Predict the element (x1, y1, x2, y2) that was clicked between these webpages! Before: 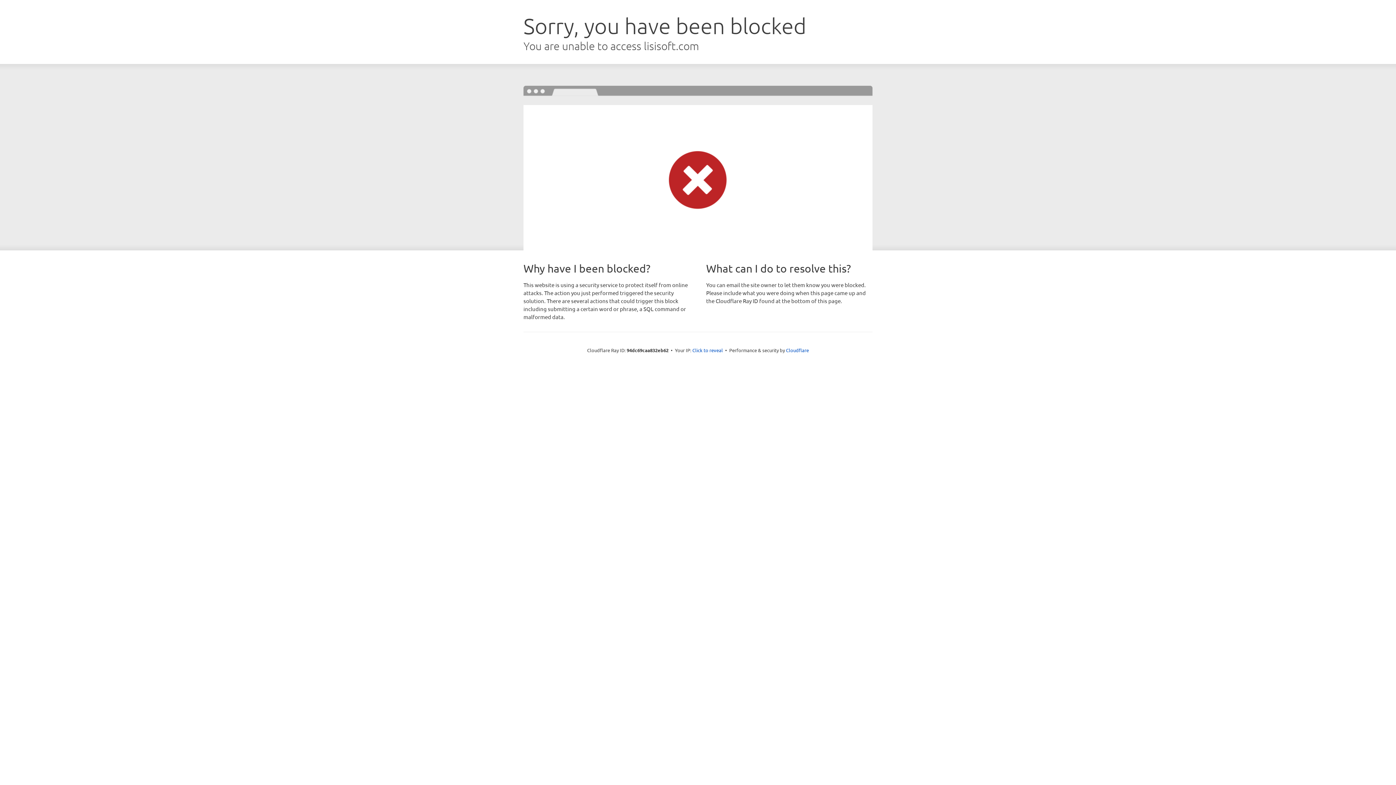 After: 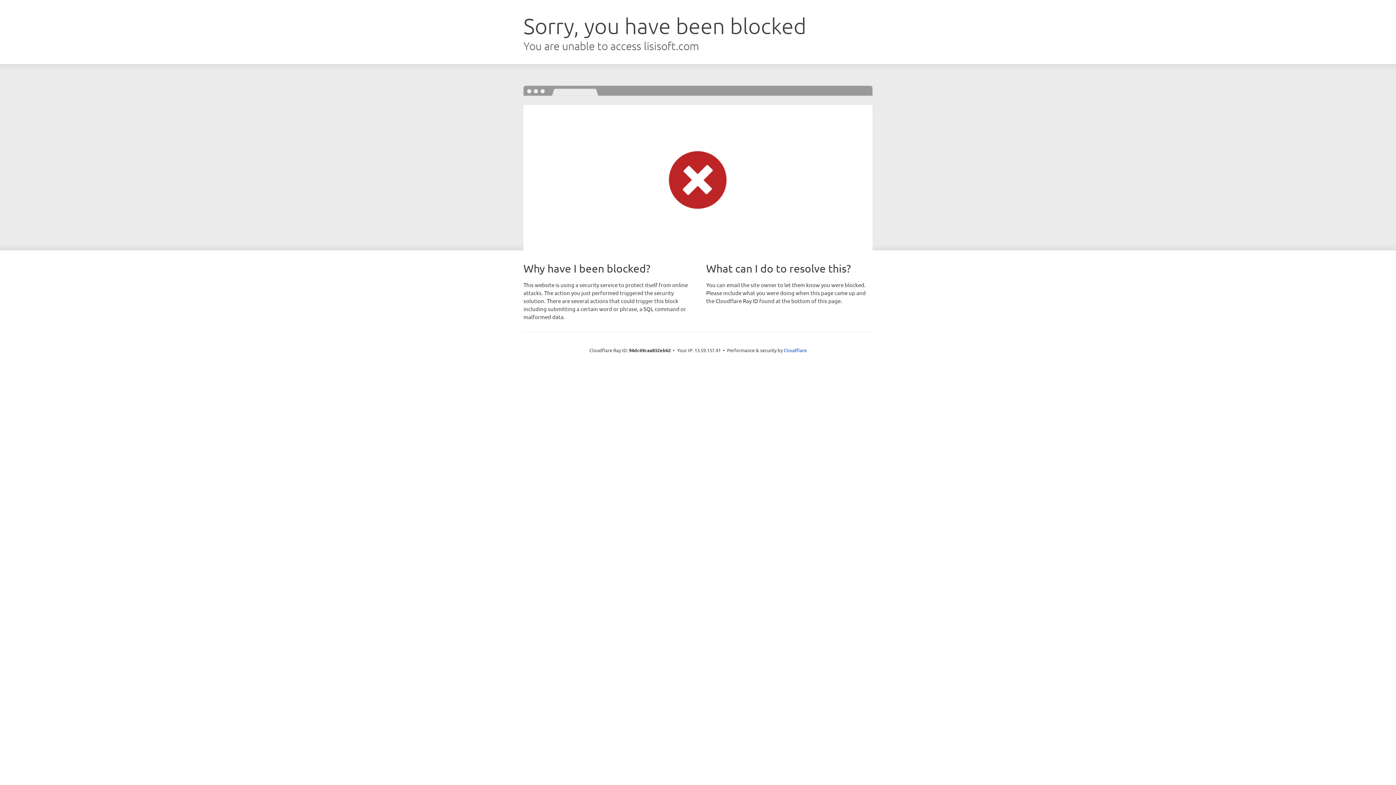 Action: bbox: (692, 346, 723, 353) label: Click to reveal